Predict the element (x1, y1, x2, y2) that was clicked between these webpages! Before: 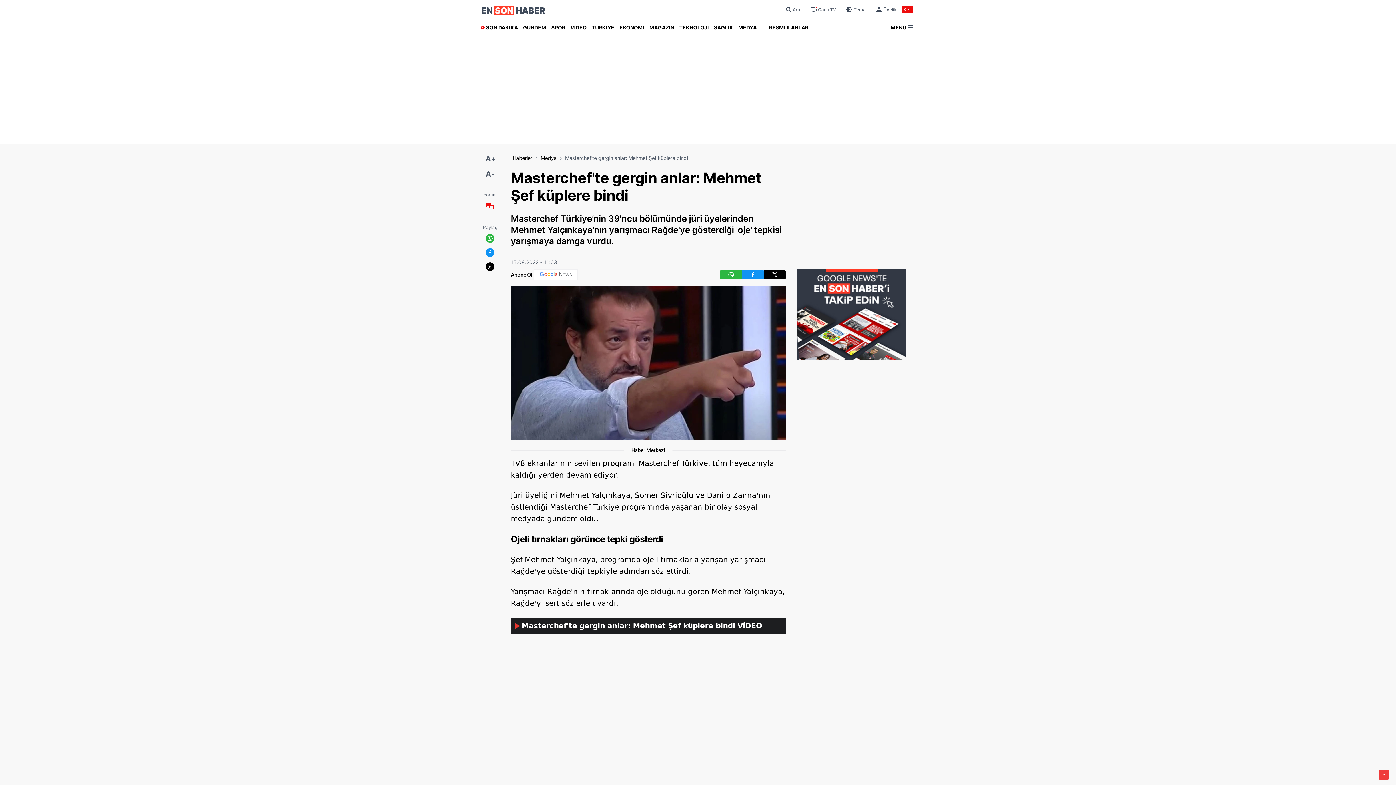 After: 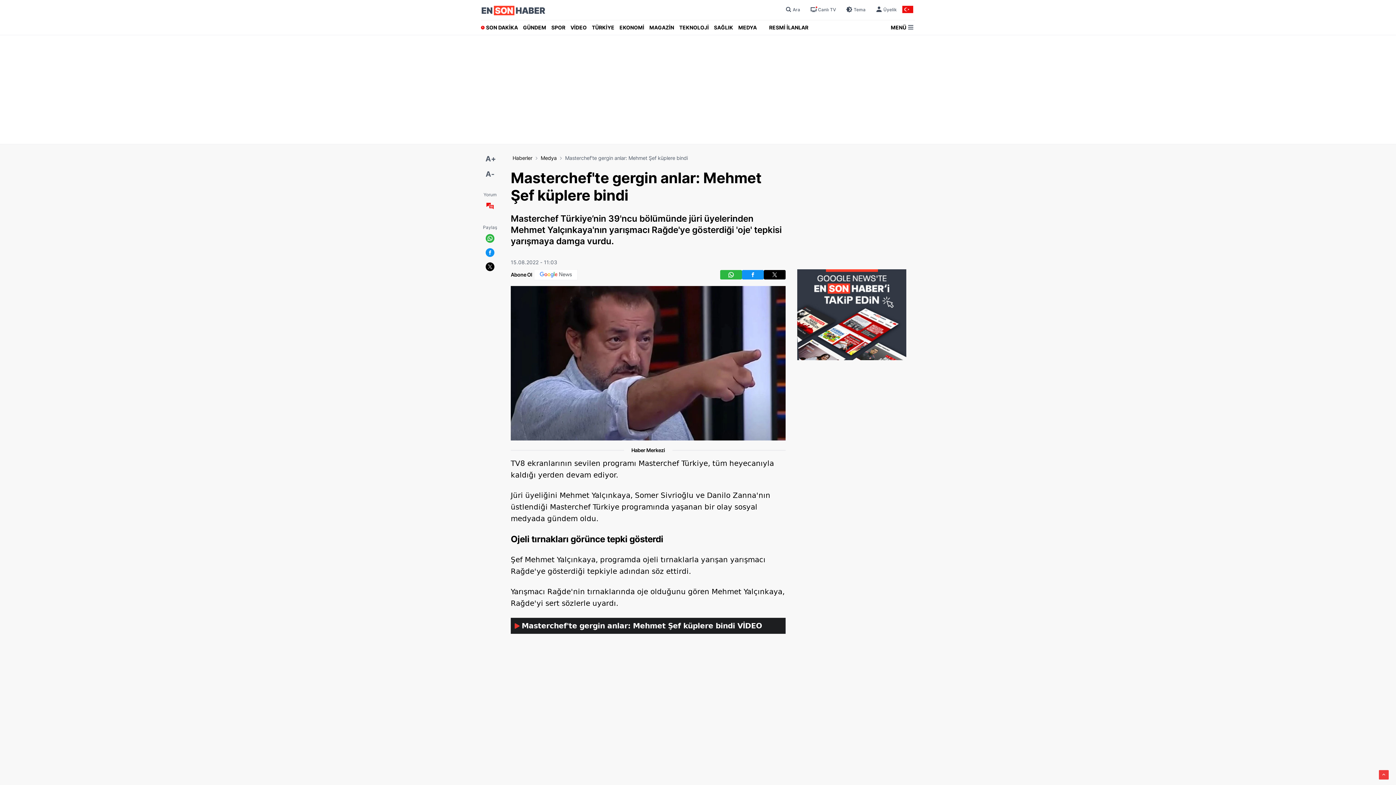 Action: bbox: (720, 270, 742, 279)